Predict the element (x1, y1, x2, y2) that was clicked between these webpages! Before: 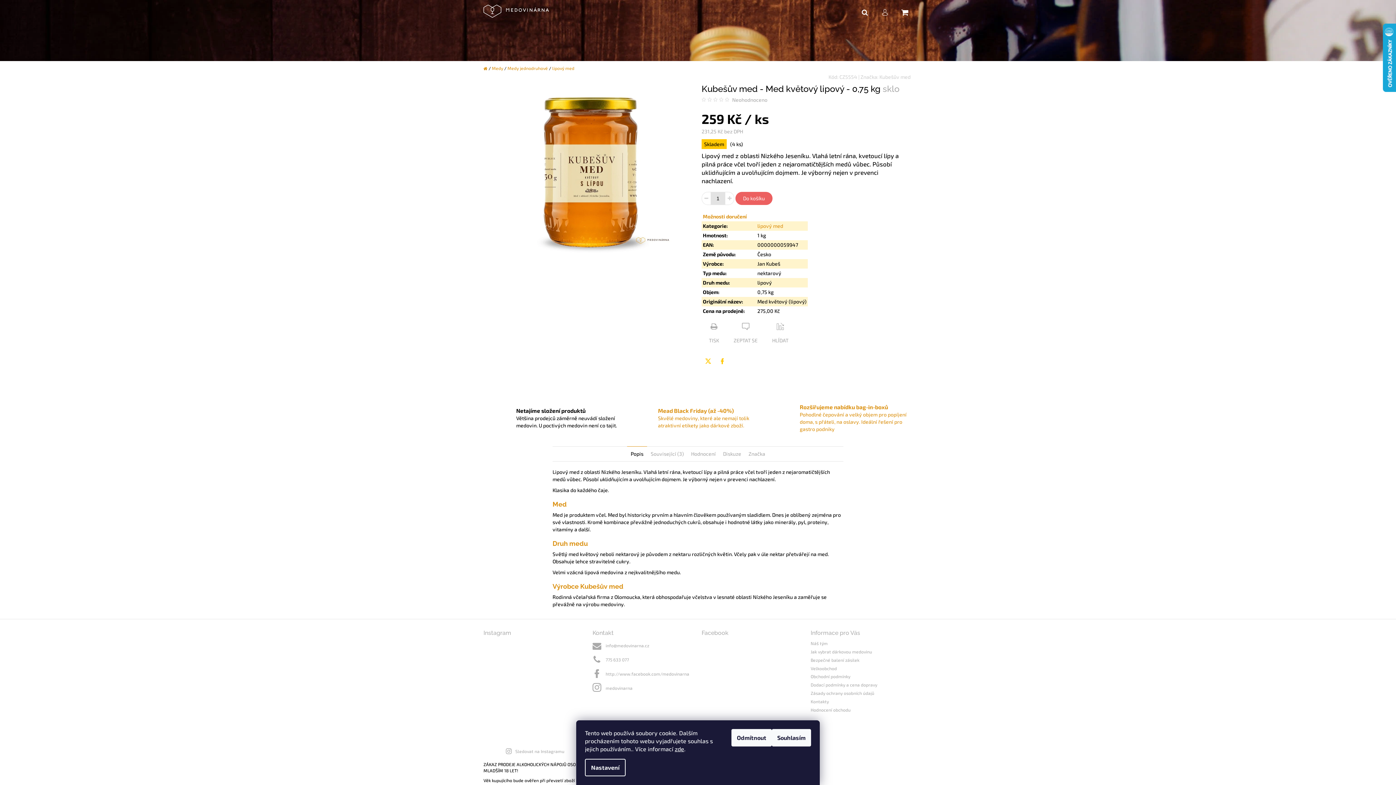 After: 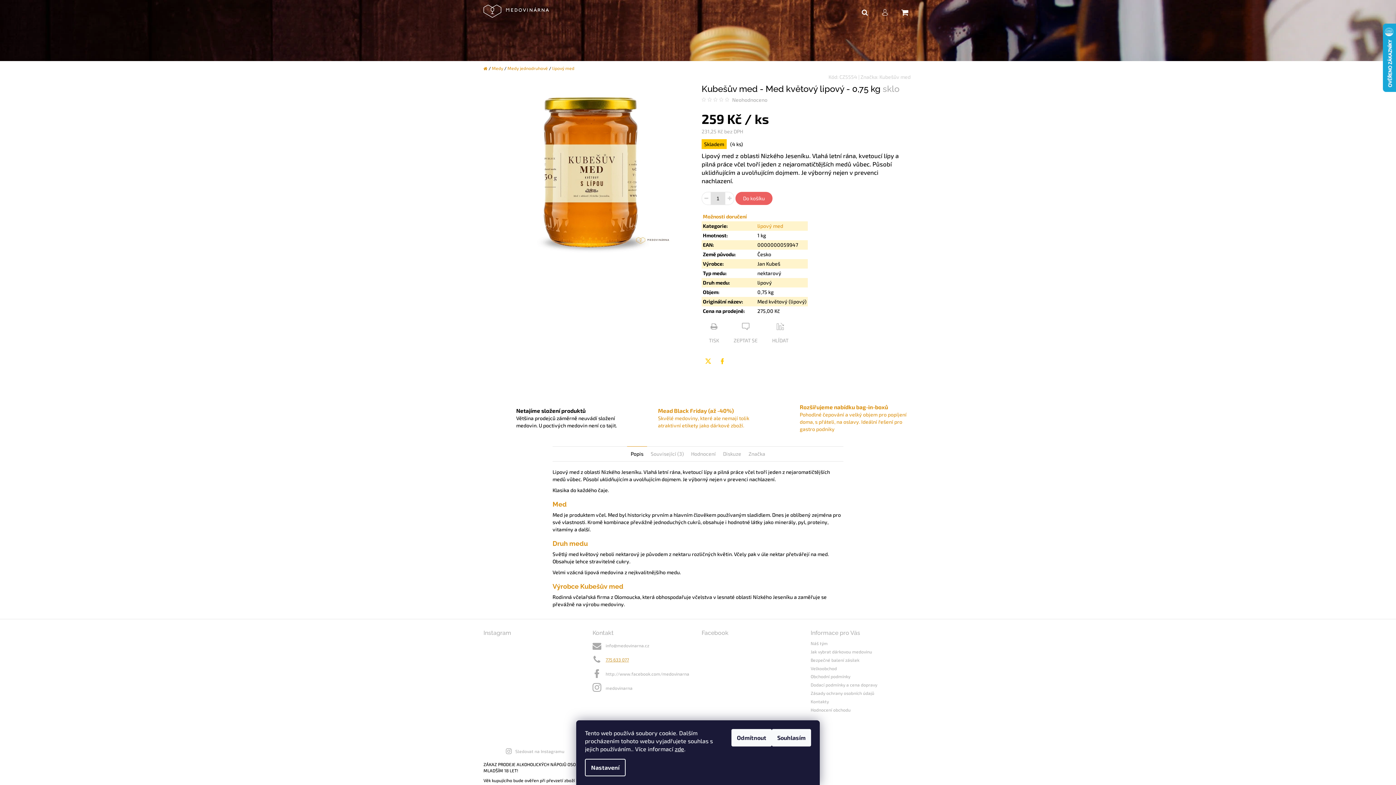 Action: bbox: (605, 655, 629, 664) label: Zavolat na 775633077